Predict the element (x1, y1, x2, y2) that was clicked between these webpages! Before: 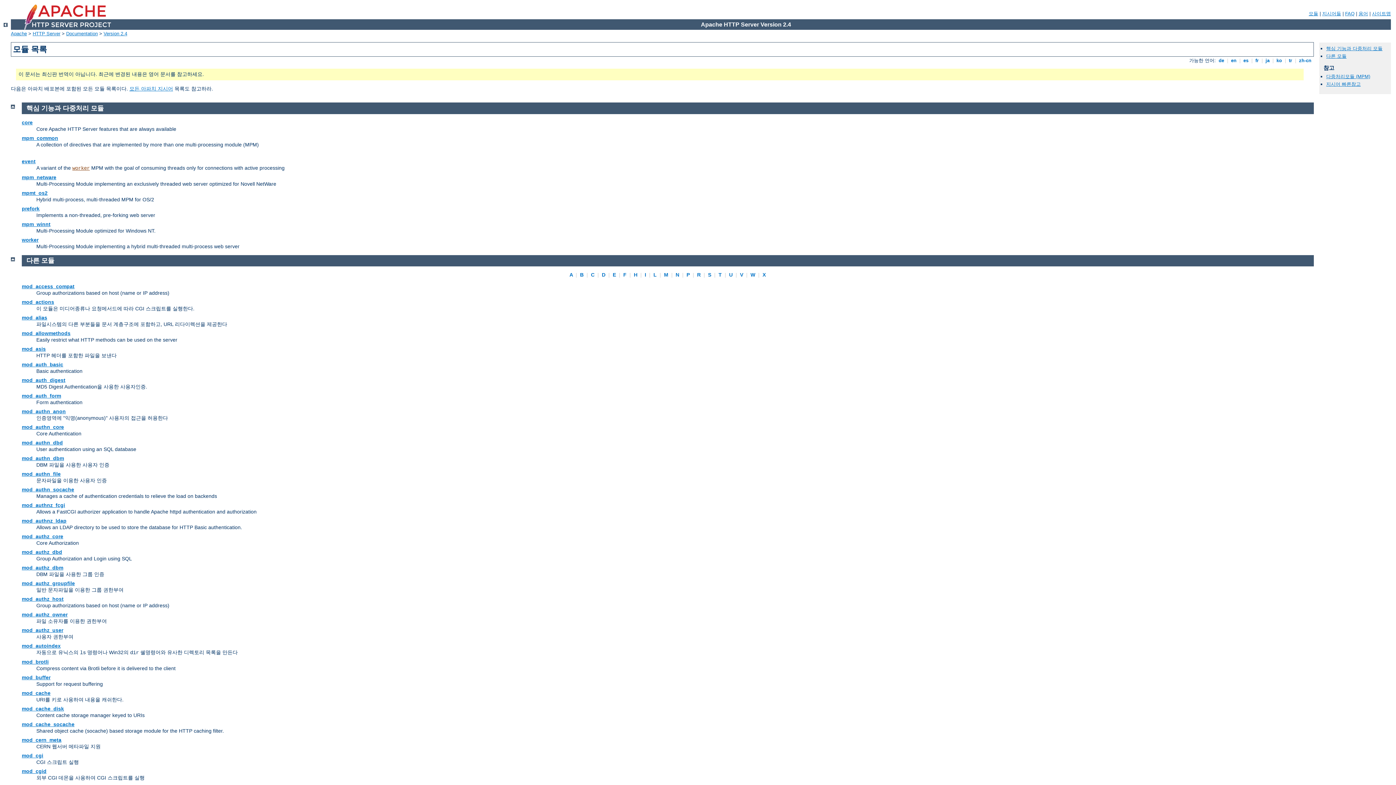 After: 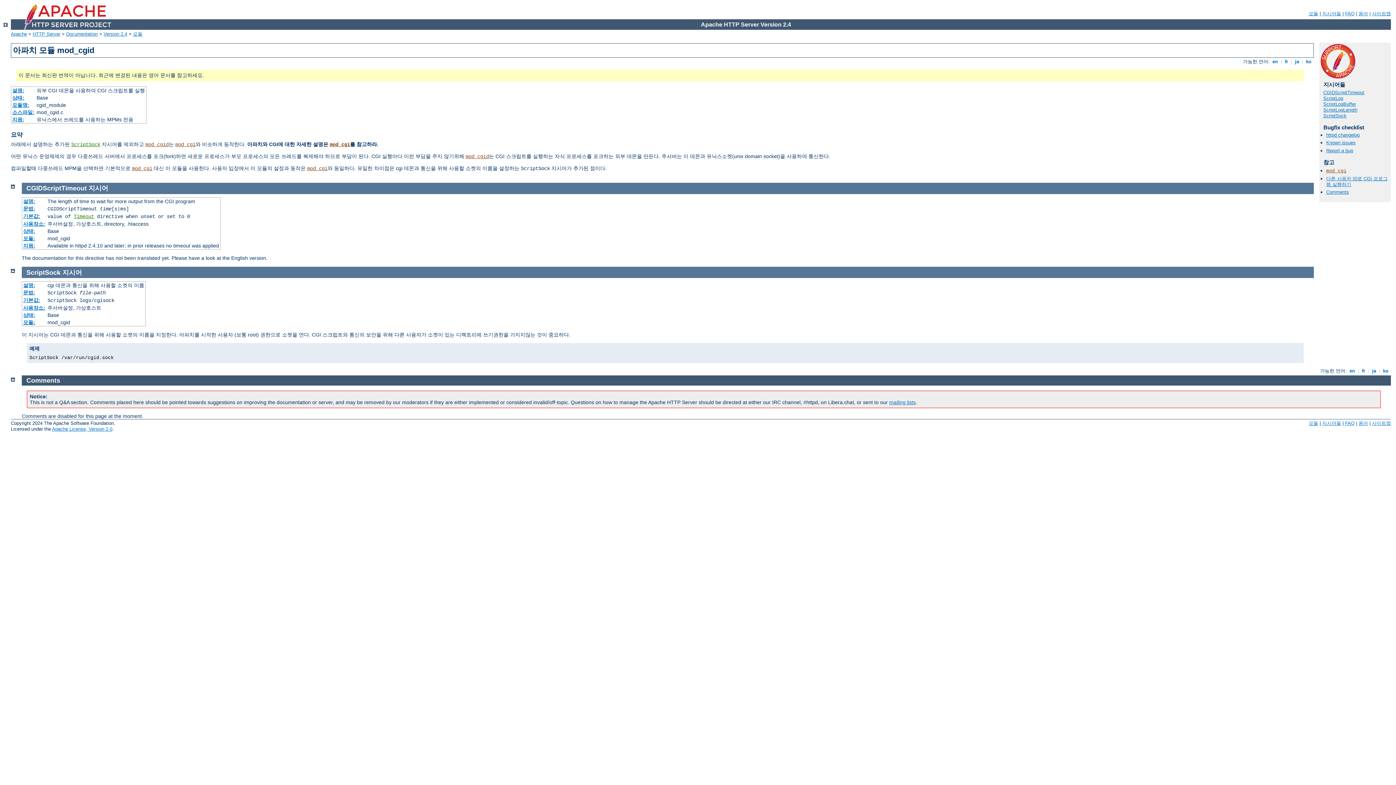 Action: label: mod_cgid bbox: (21, 768, 46, 774)